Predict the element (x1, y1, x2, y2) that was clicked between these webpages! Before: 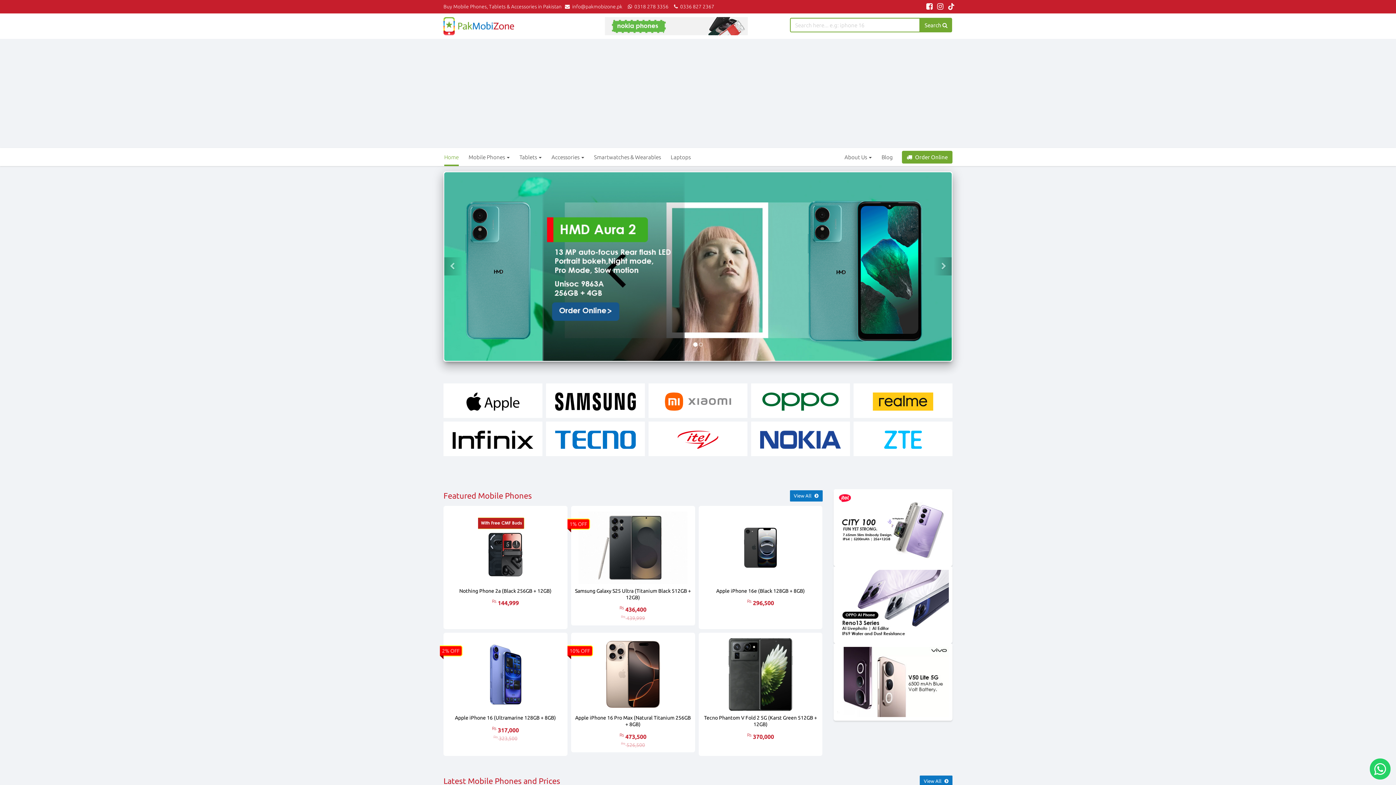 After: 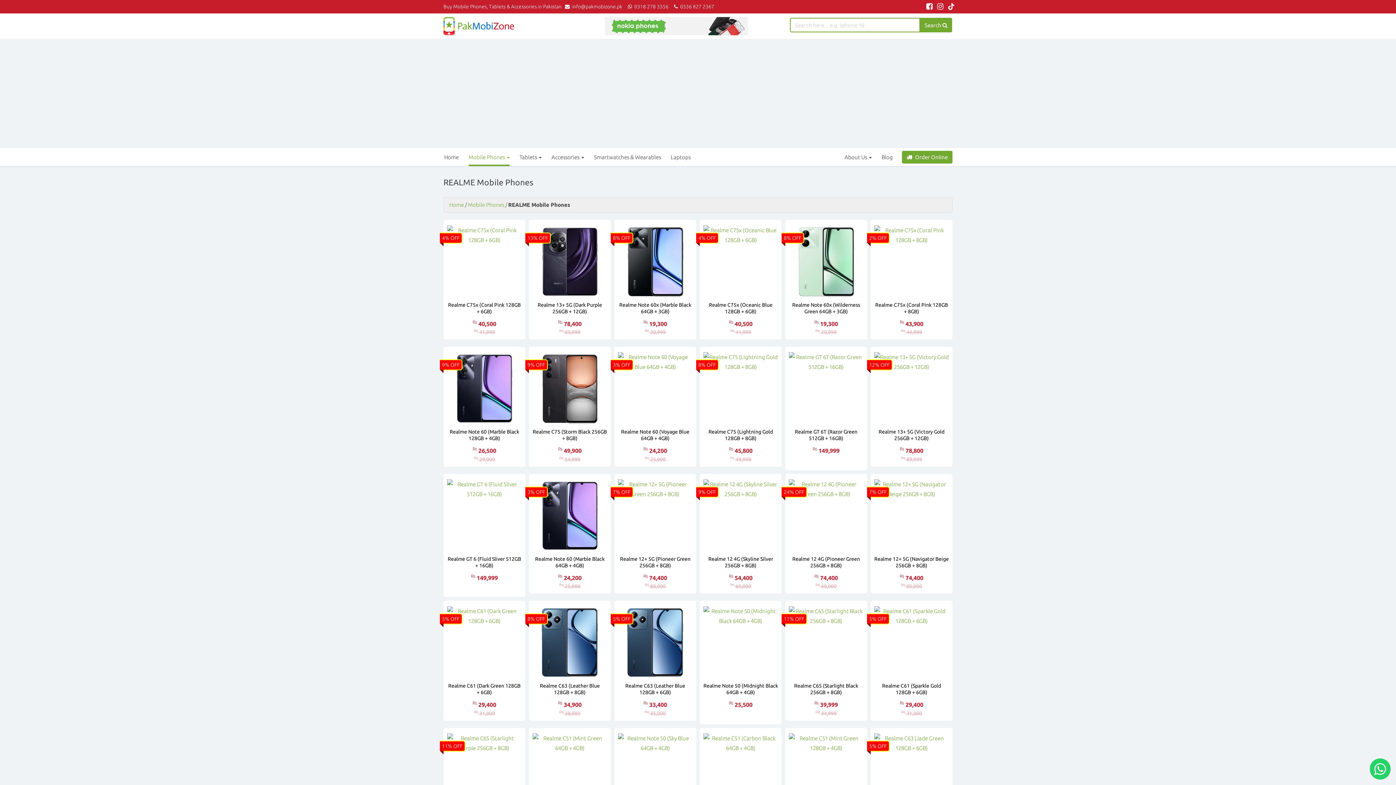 Action: bbox: (853, 383, 952, 418)